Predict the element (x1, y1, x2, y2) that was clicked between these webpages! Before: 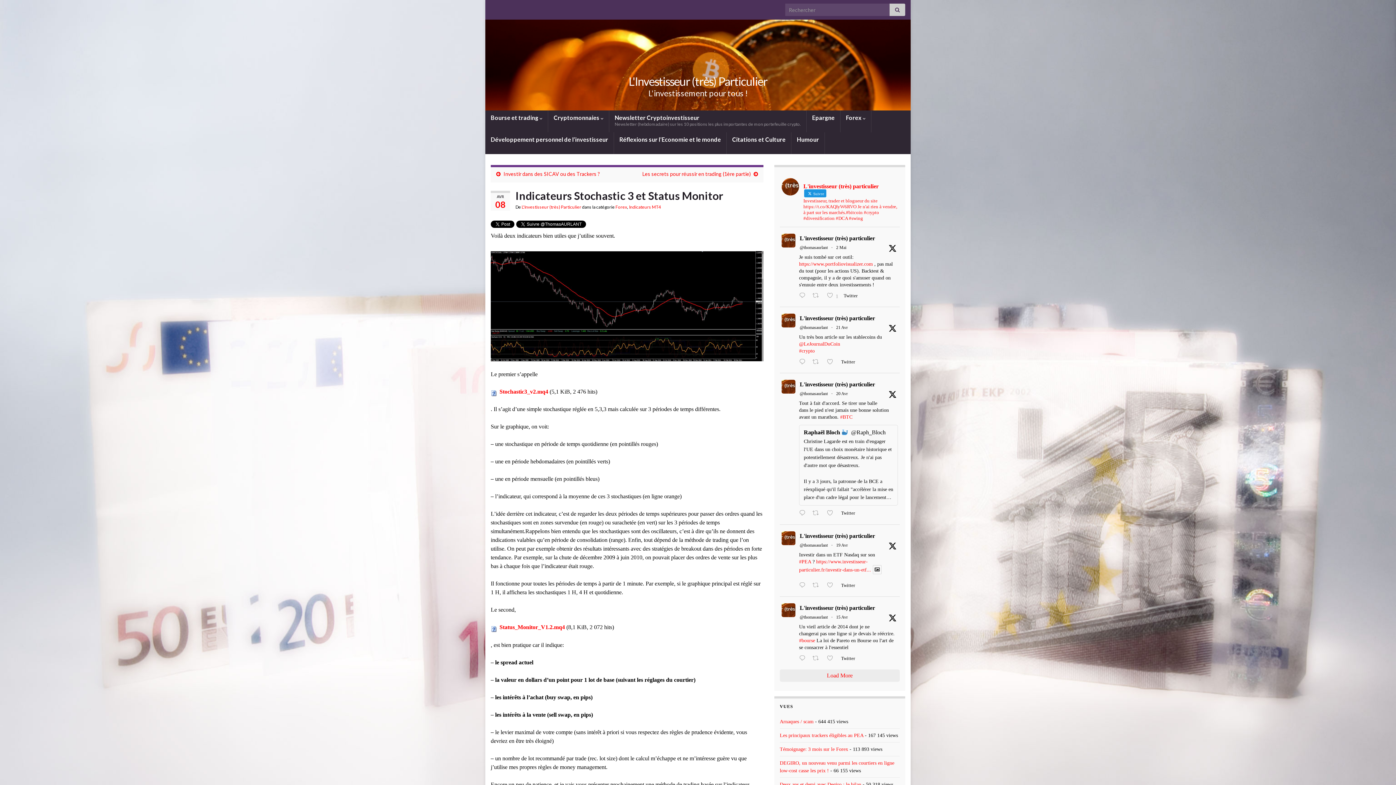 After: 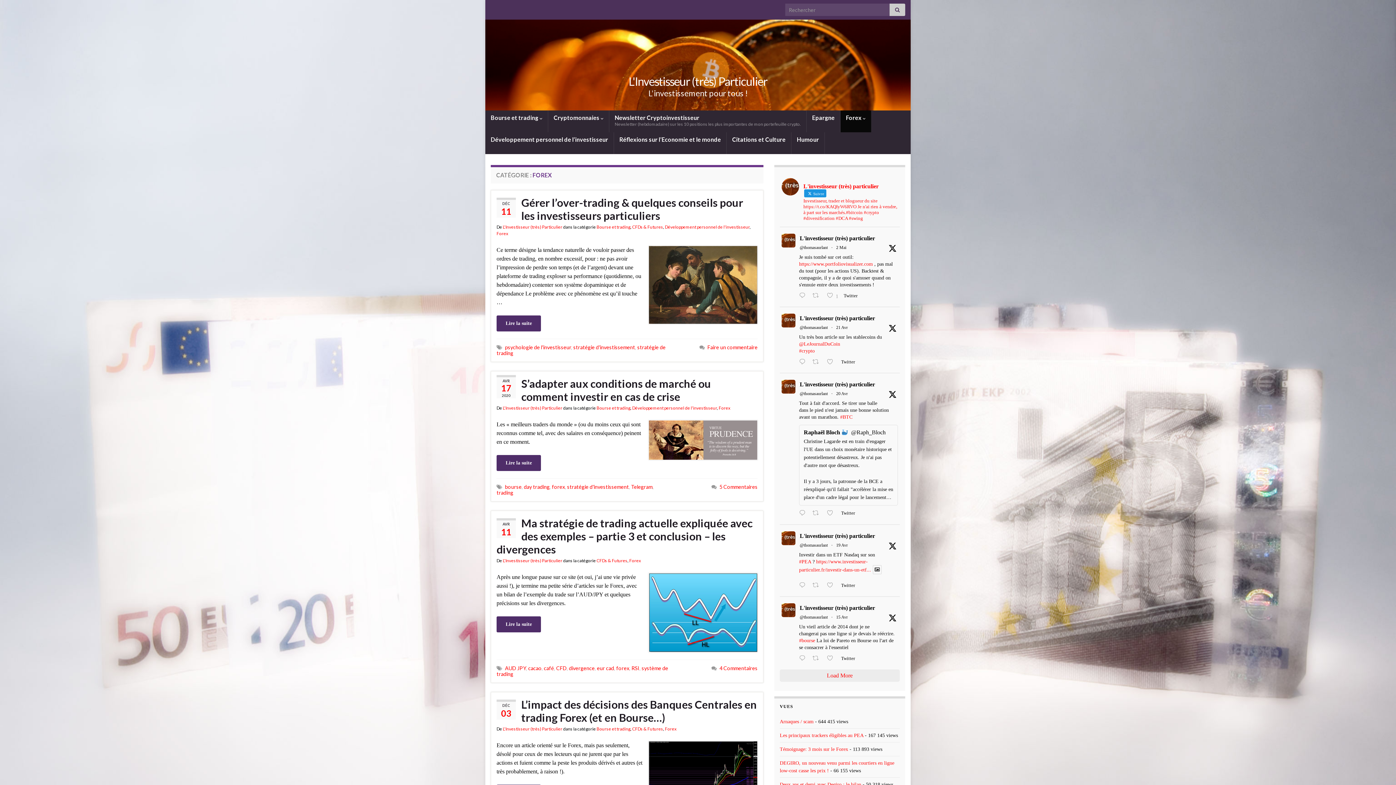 Action: label: Forex bbox: (615, 204, 627, 209)